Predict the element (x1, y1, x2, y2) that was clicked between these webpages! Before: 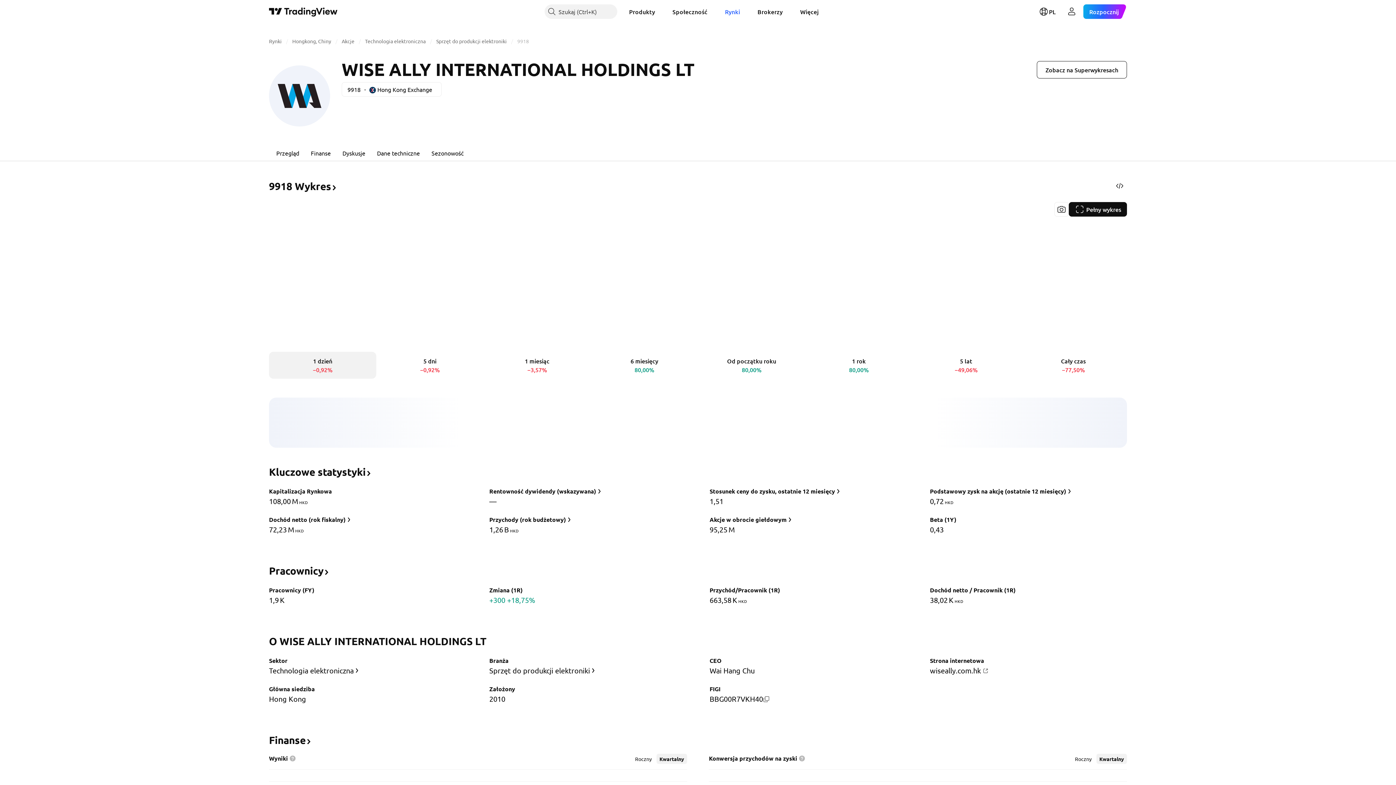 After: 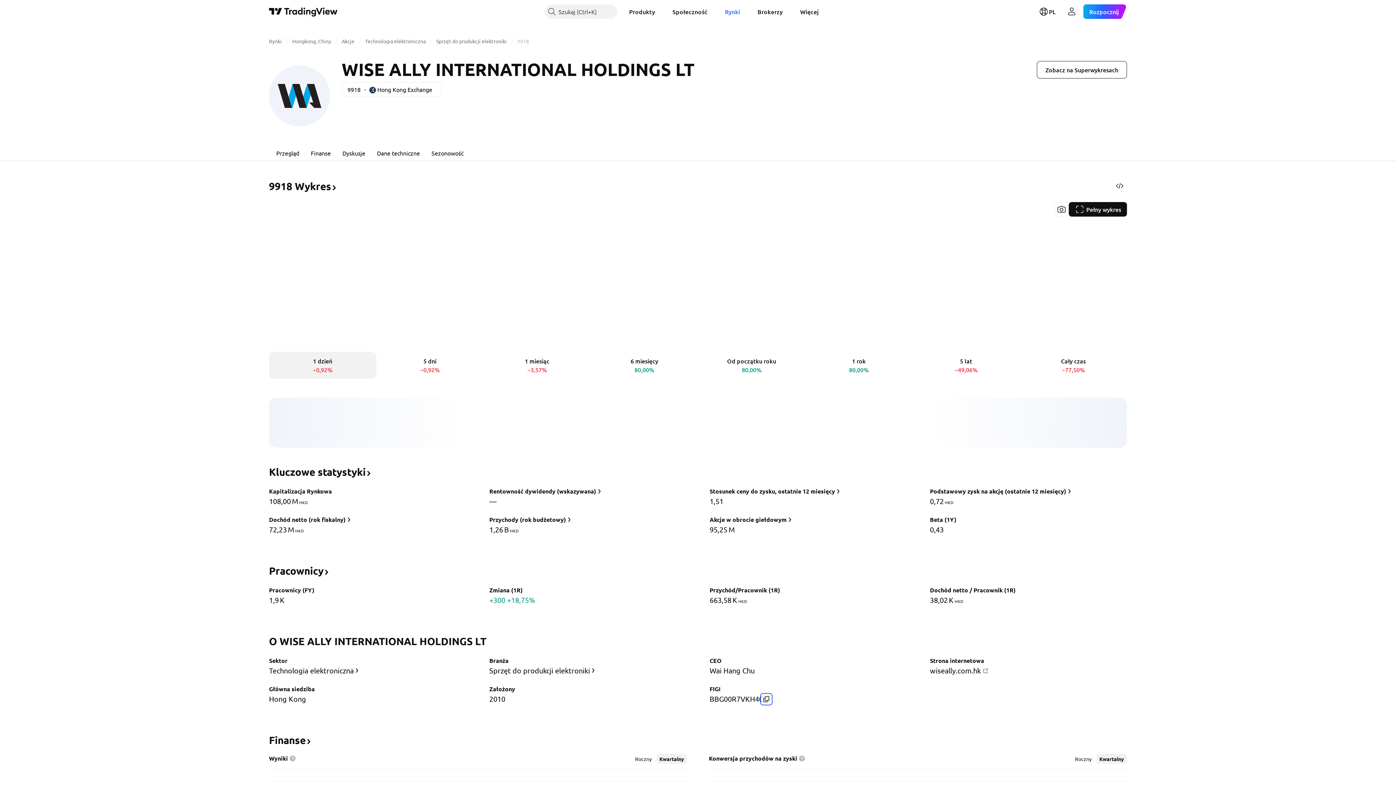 Action: bbox: (763, 696, 769, 702)